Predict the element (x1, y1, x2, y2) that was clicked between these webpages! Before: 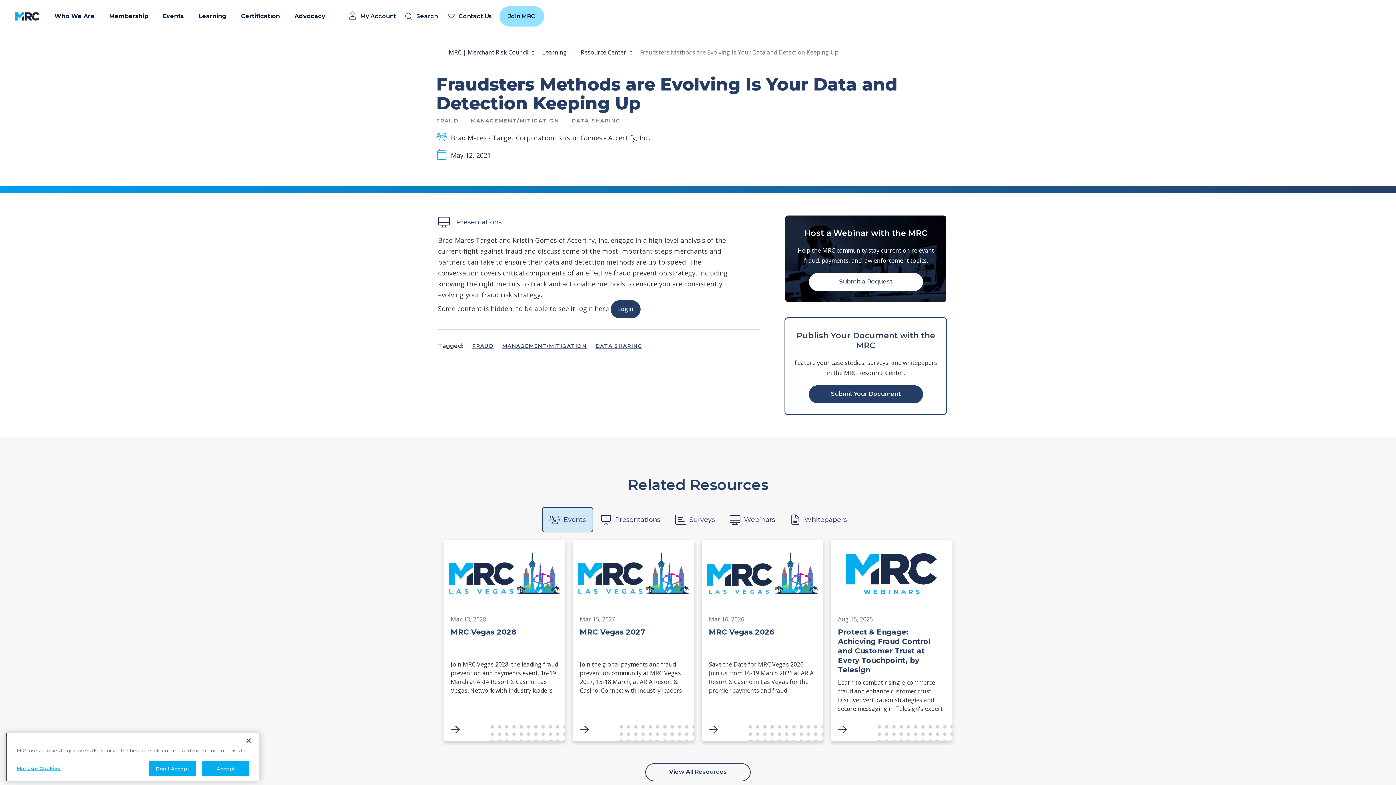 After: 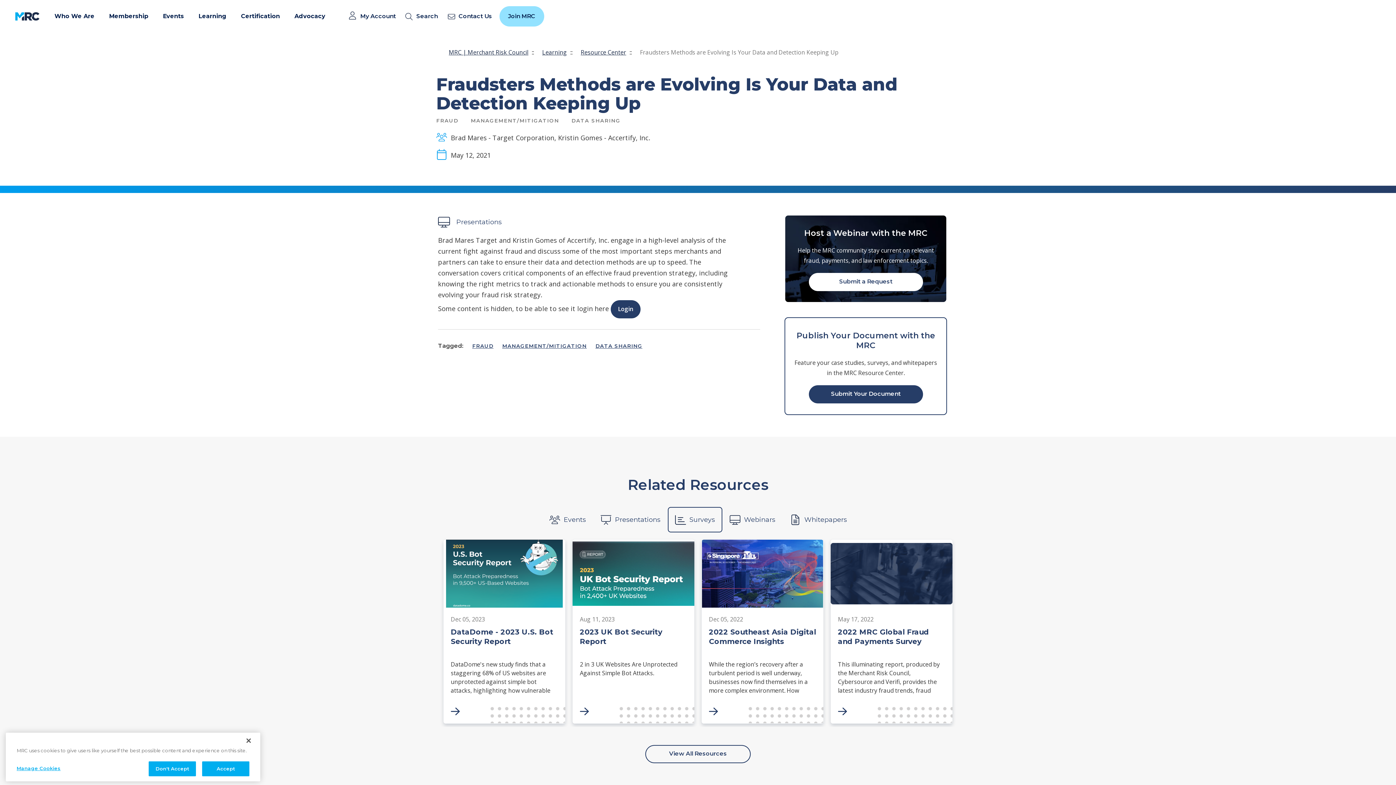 Action: bbox: (667, 507, 722, 532) label: Surveys